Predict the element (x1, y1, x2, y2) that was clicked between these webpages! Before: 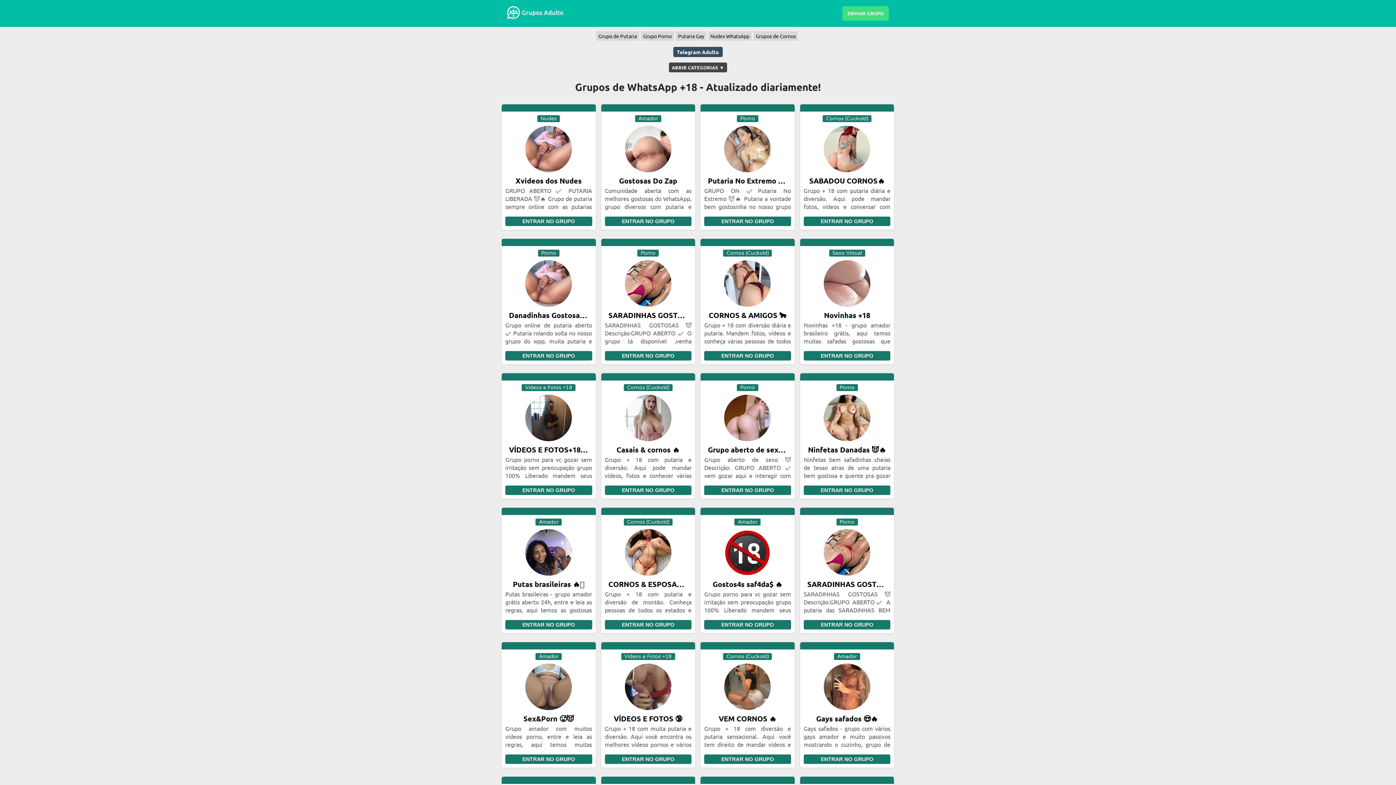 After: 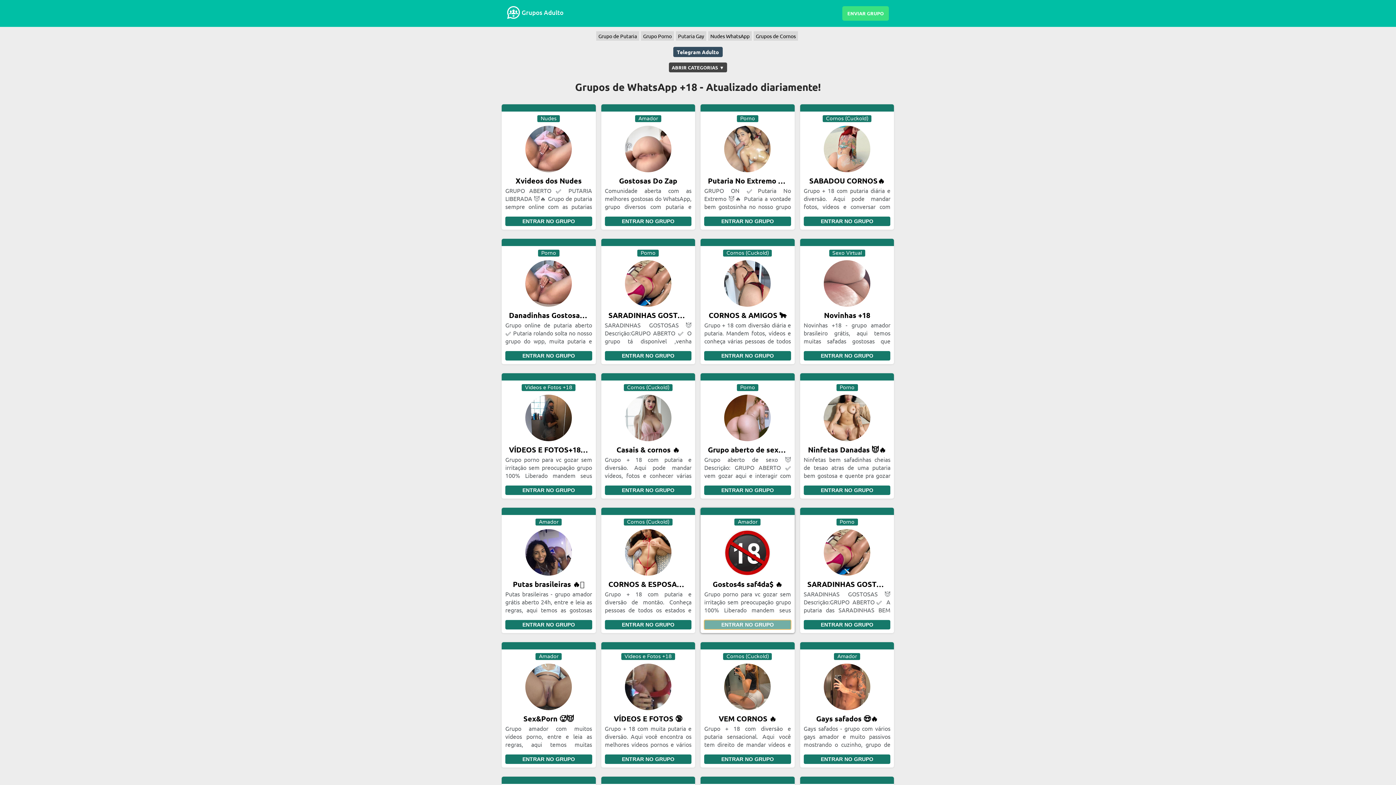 Action: label: ENTRAR NO GRUPO bbox: (704, 620, 791, 629)